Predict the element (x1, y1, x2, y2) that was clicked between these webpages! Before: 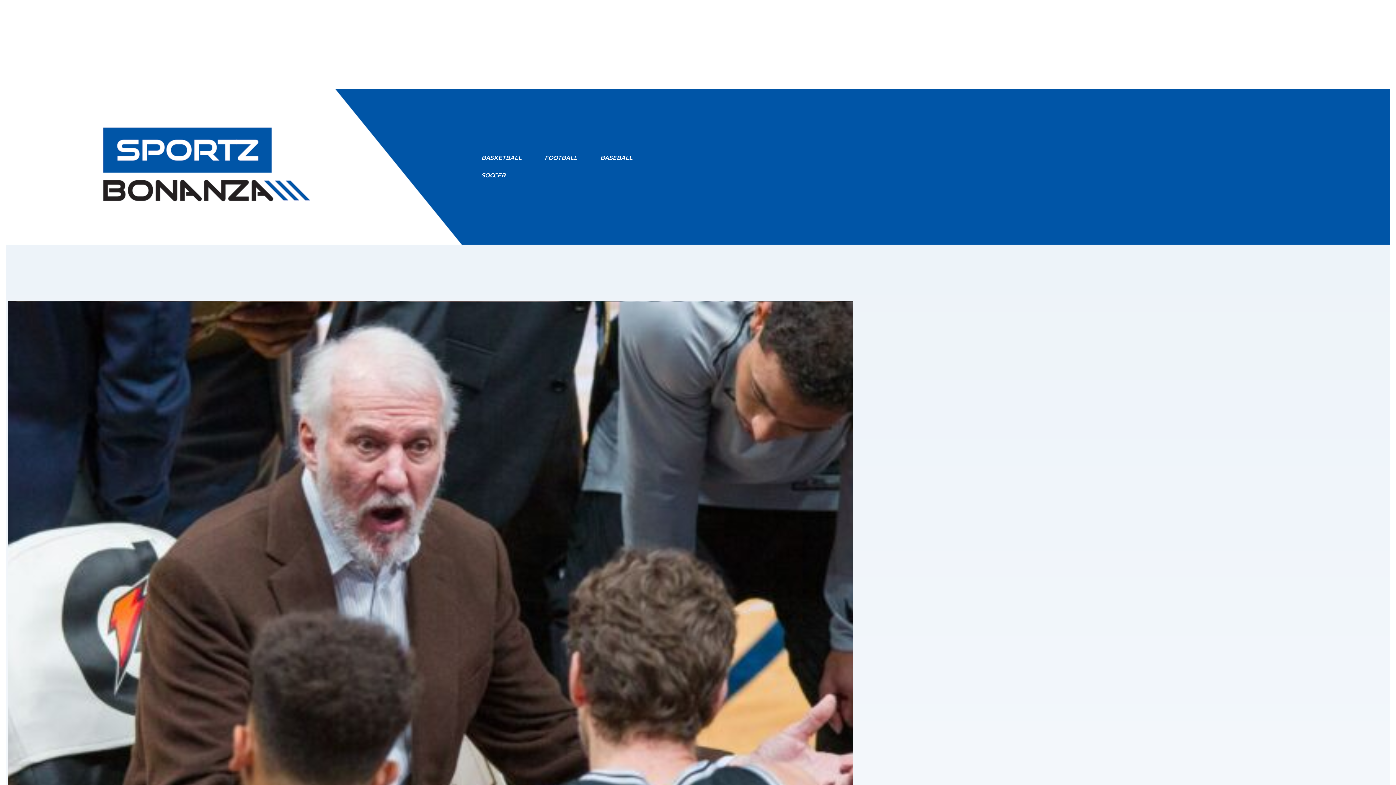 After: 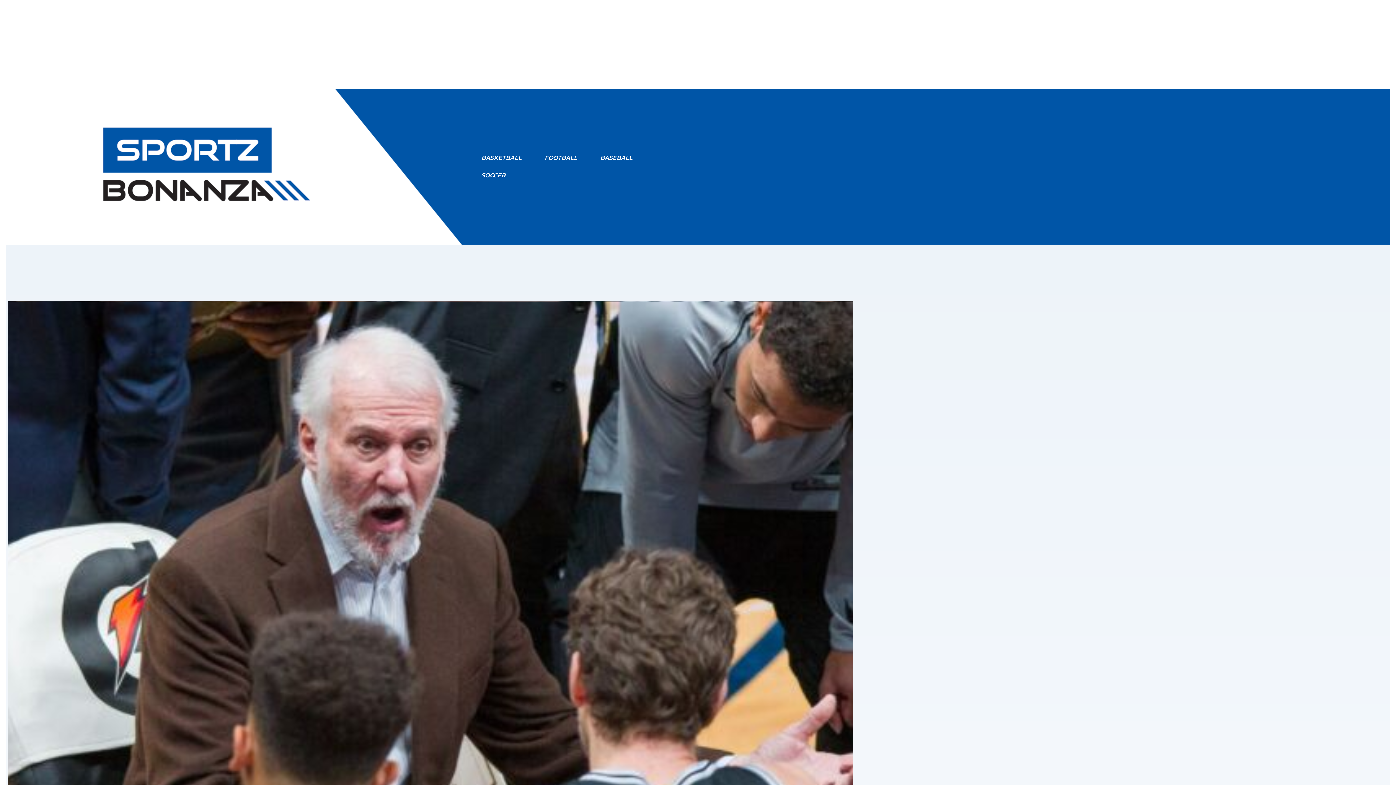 Action: bbox: (539, 149, 582, 166) label: FOOTBALL